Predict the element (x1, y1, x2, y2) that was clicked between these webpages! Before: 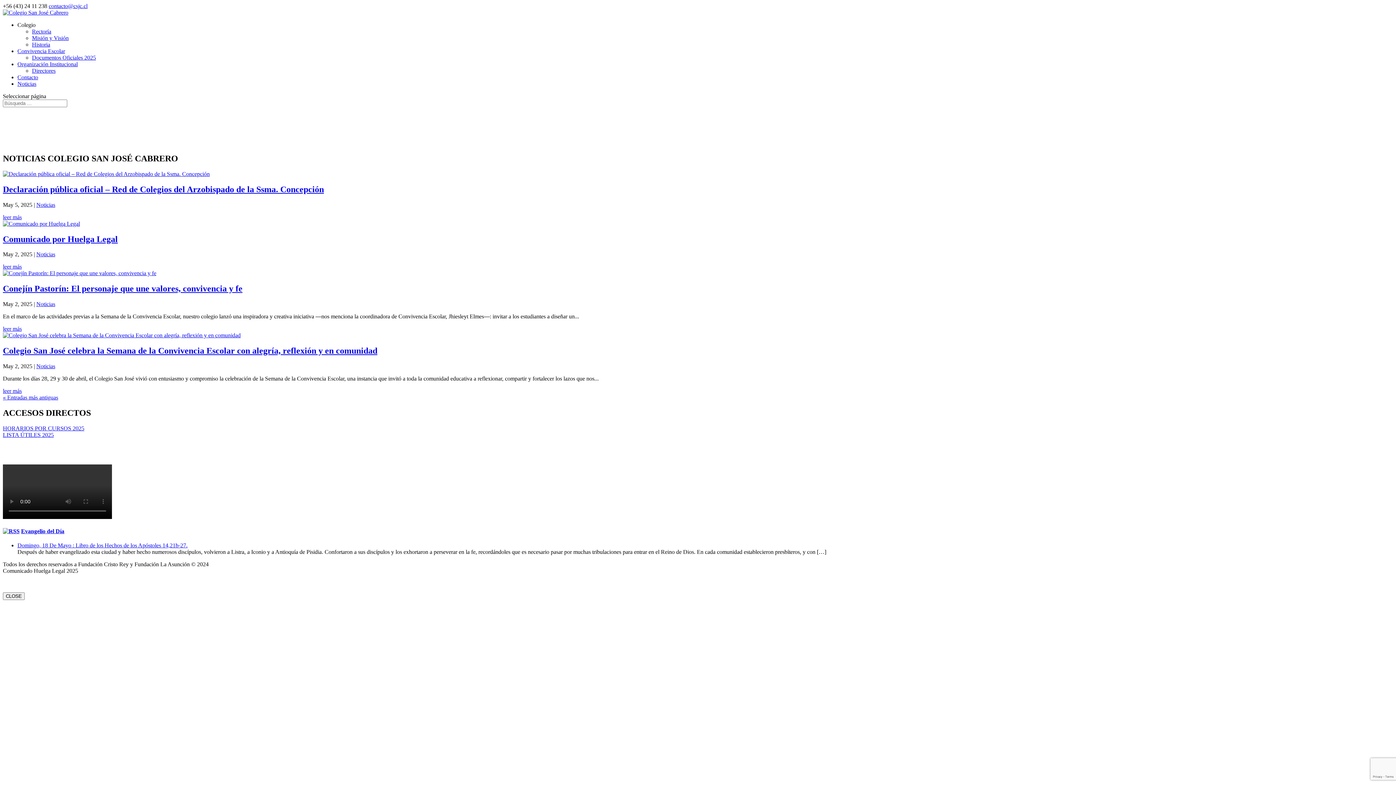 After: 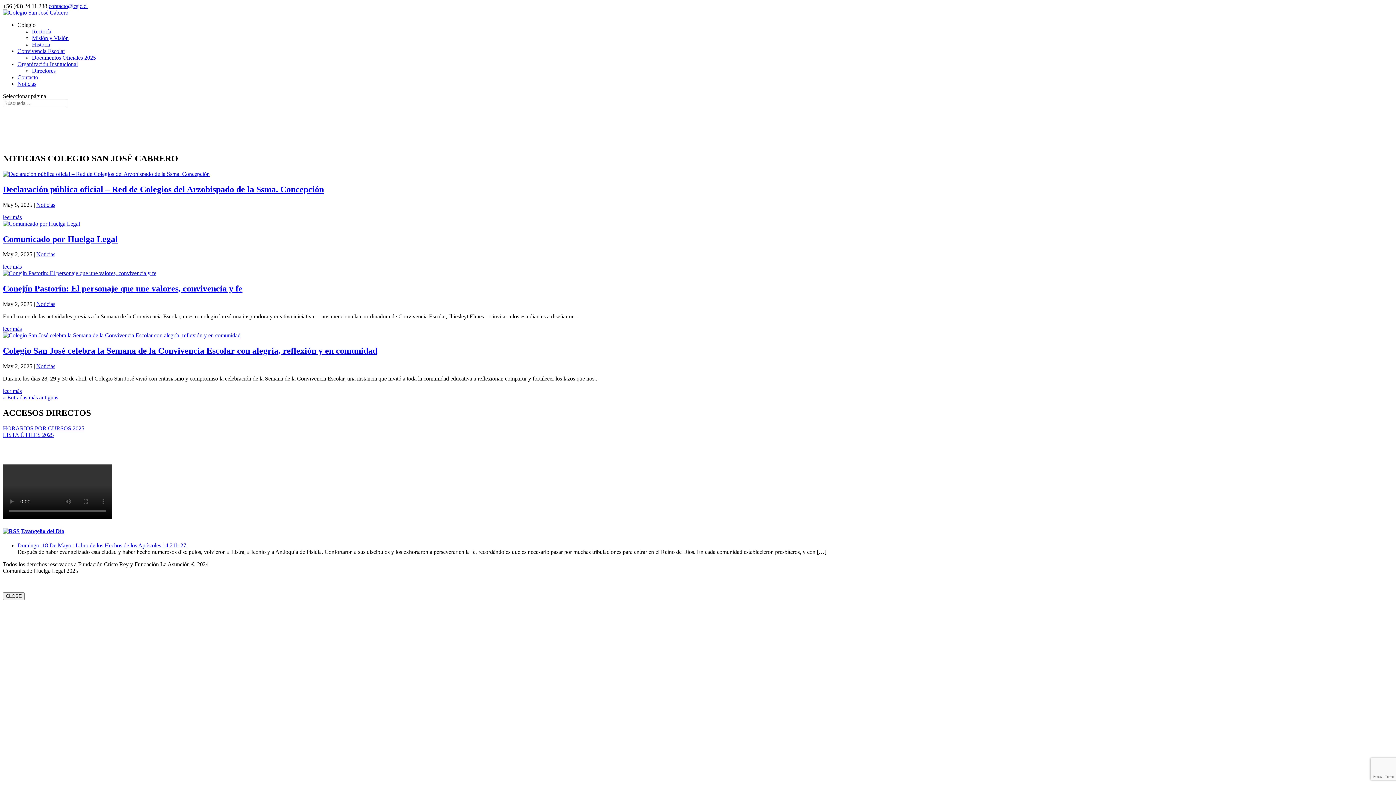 Action: label: contacto@csjc.cl bbox: (48, 2, 87, 9)